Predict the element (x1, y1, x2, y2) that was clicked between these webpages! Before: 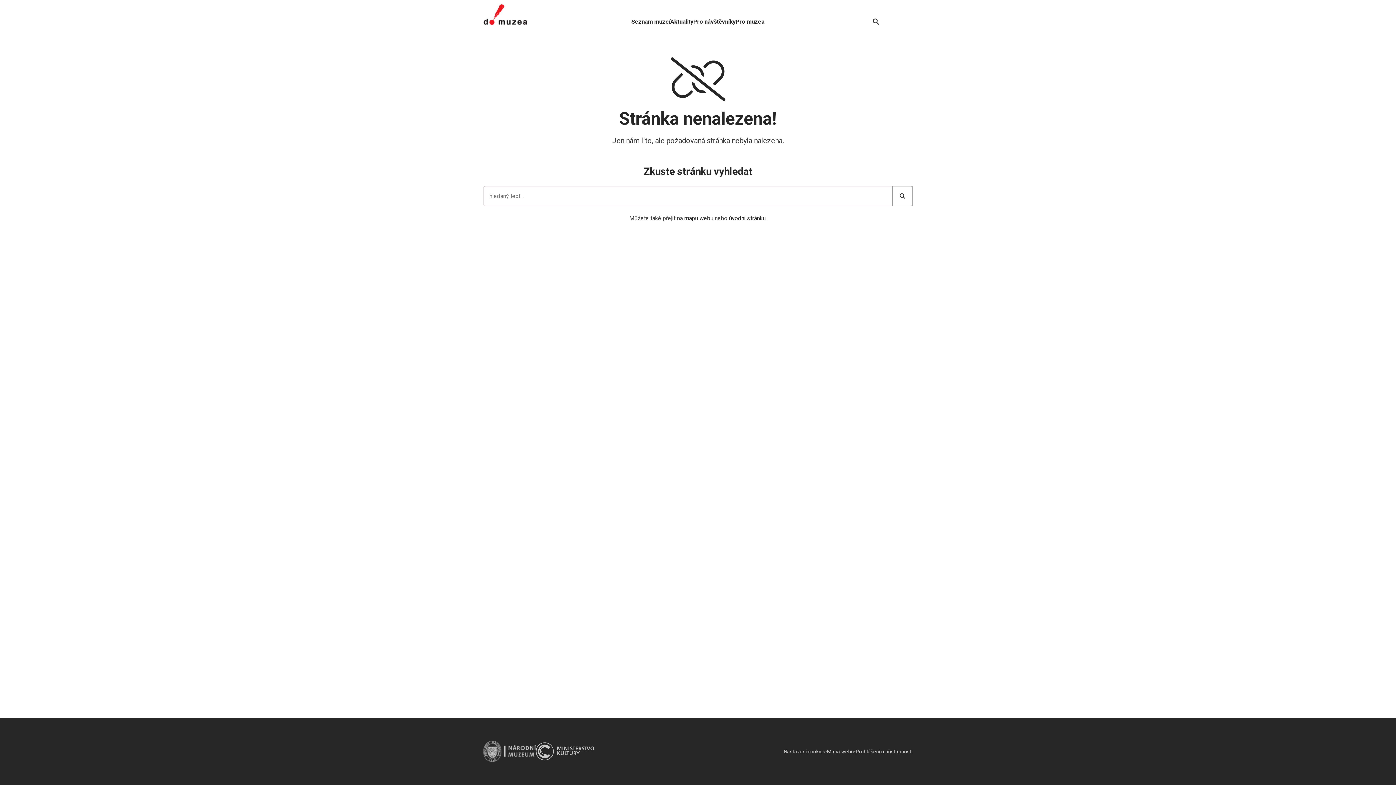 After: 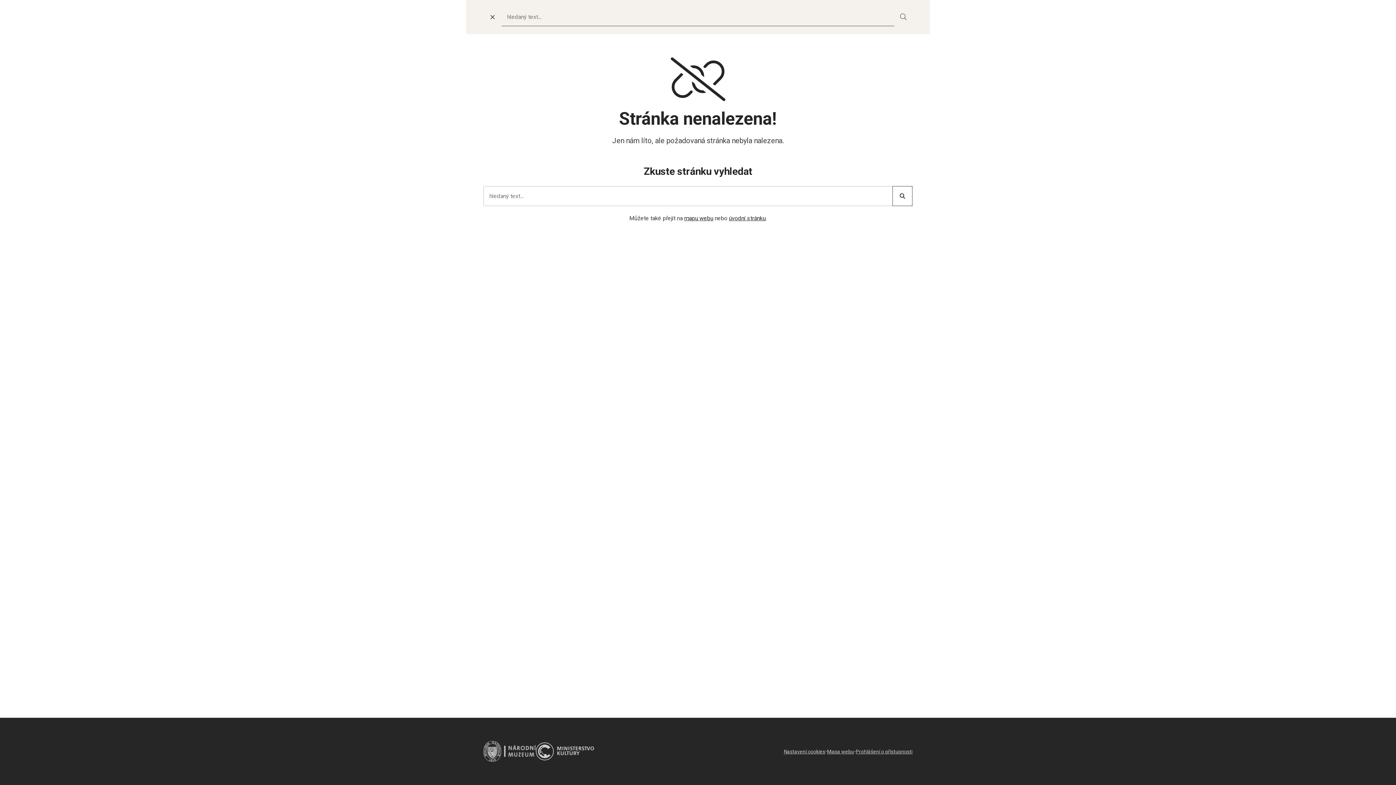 Action: label: Vyhledávání bbox: (869, 14, 883, 29)